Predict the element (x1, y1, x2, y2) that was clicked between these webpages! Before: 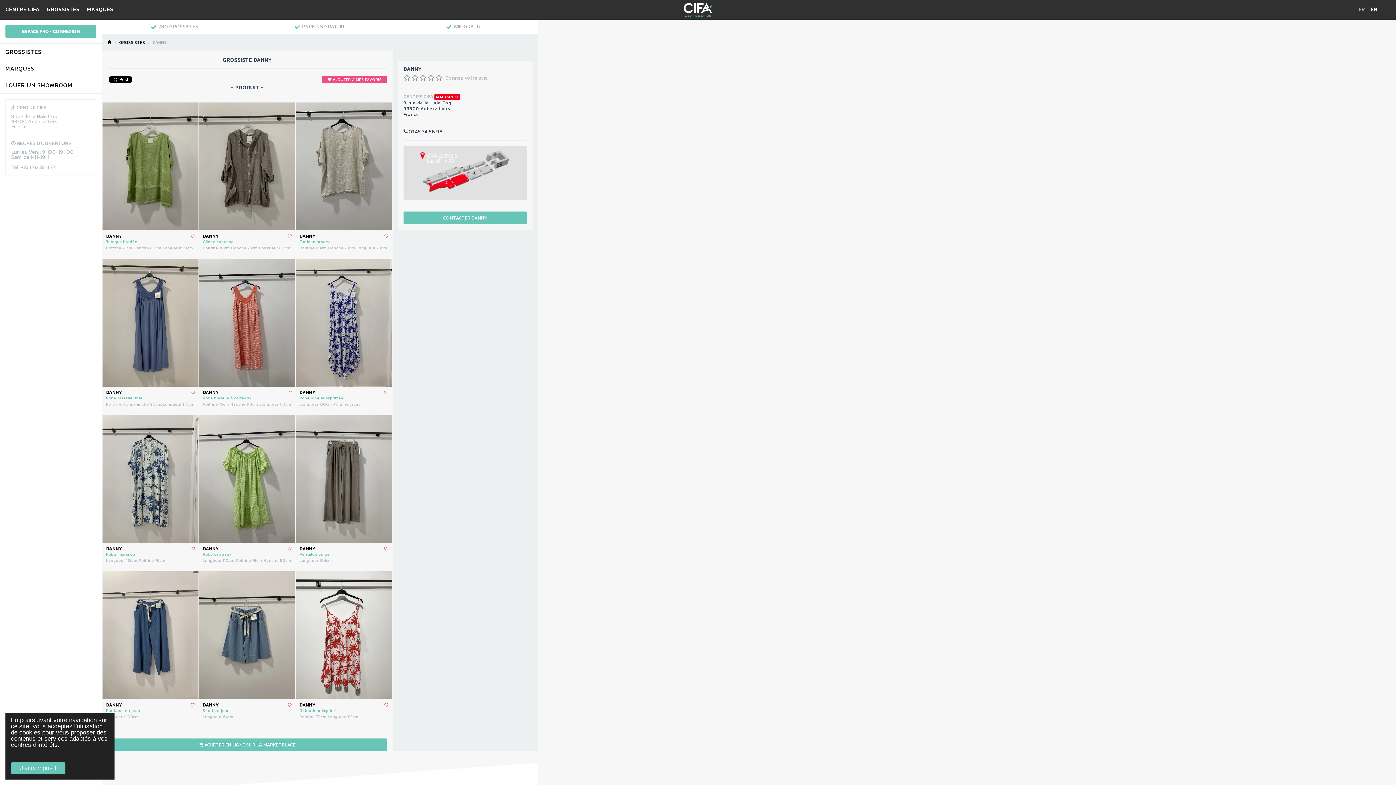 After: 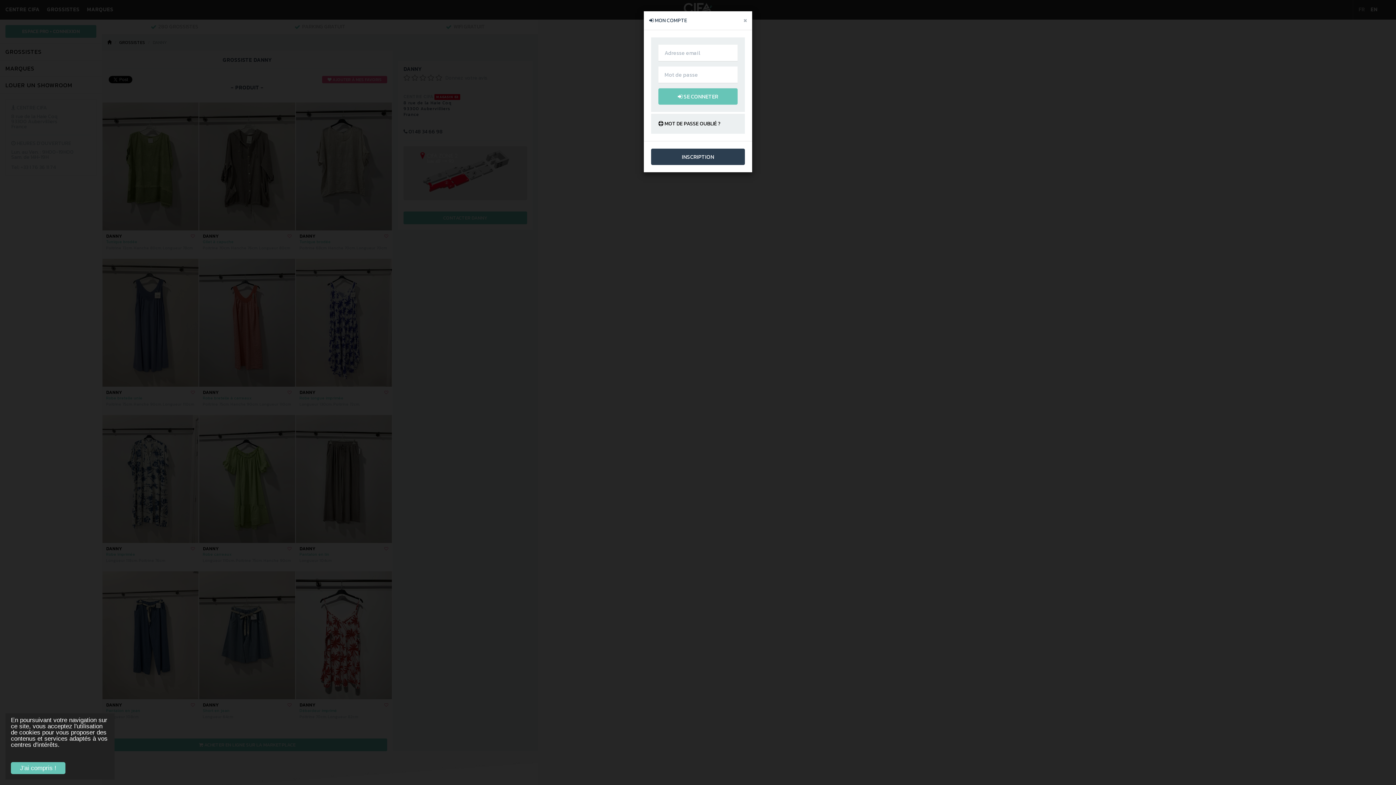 Action: bbox: (322, 76, 387, 83) label:  AJOUTER À MES FAVORIS